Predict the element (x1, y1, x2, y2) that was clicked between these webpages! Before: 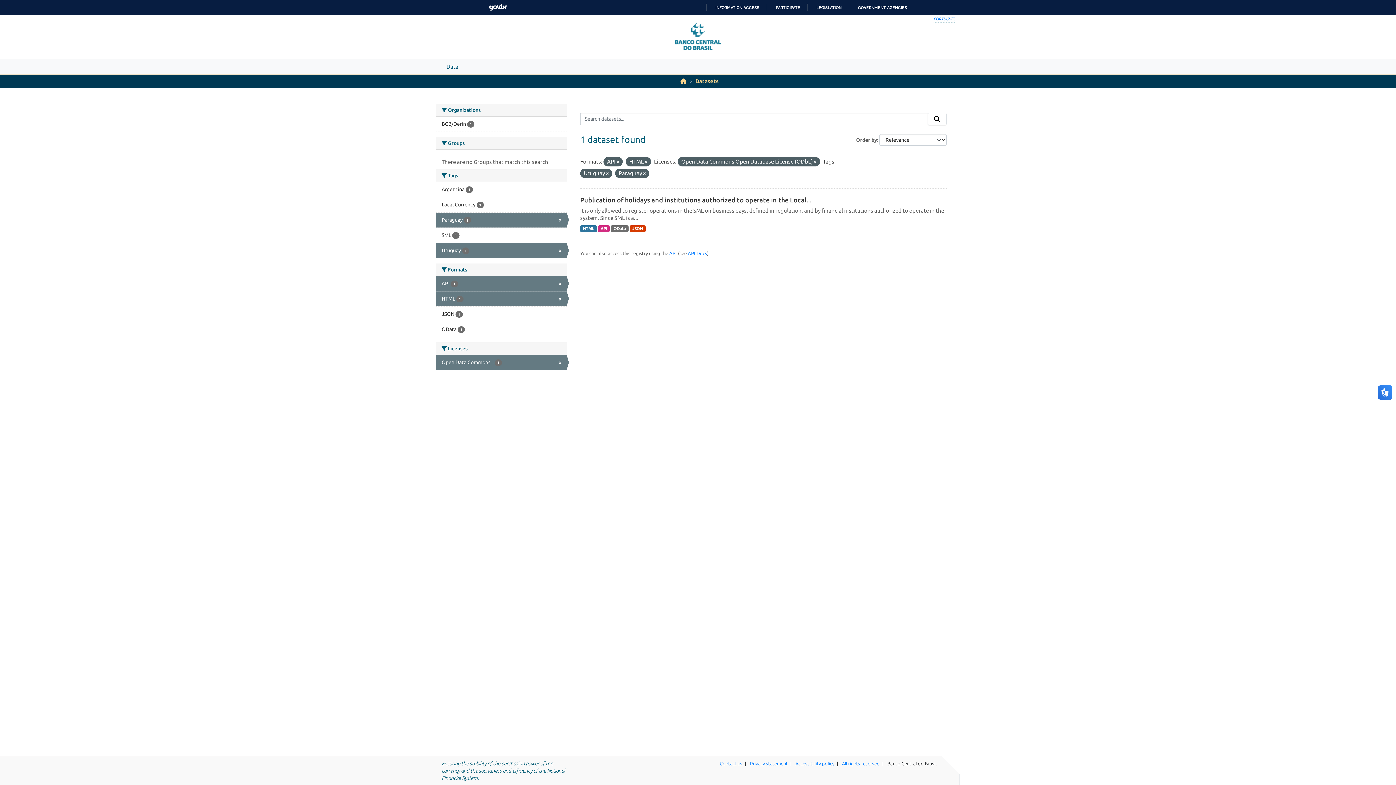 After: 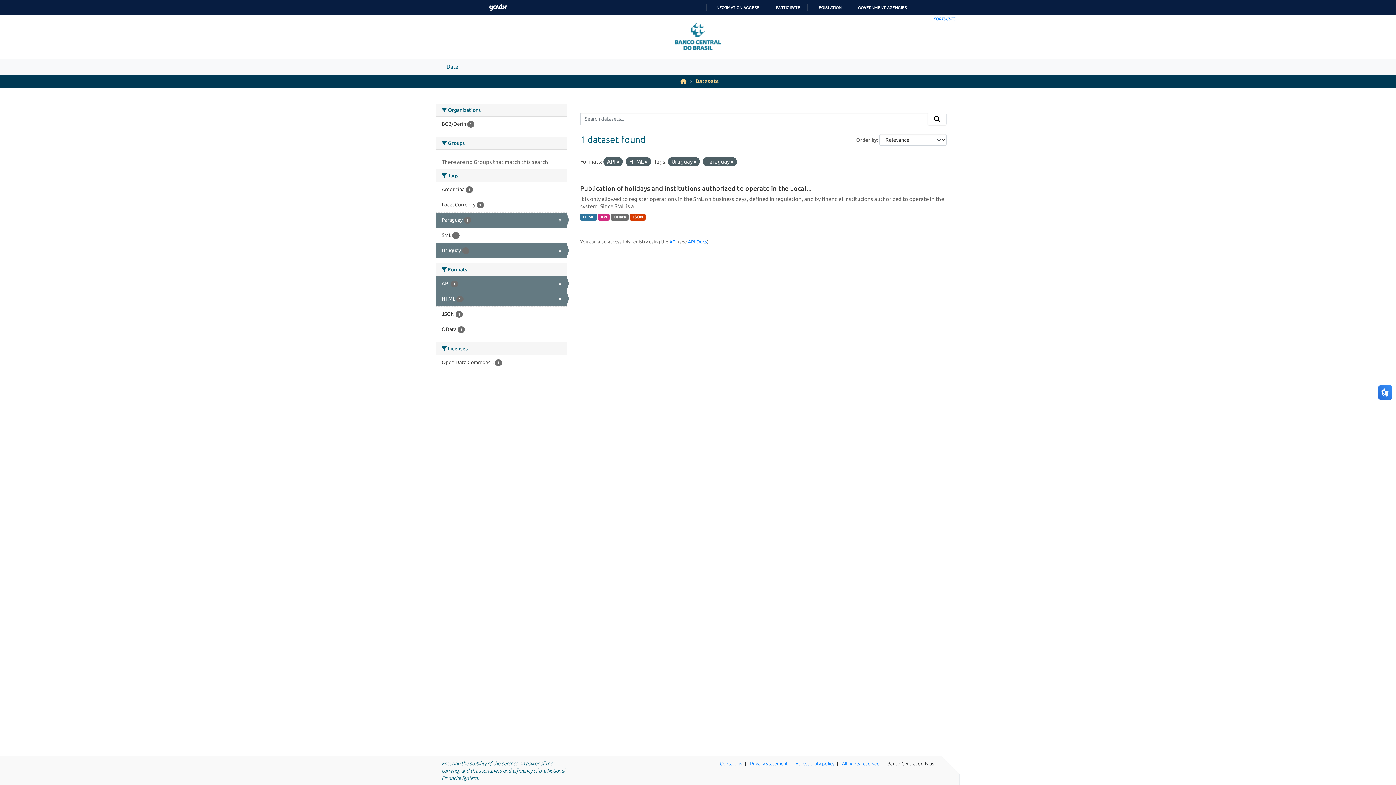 Action: bbox: (814, 159, 816, 164)